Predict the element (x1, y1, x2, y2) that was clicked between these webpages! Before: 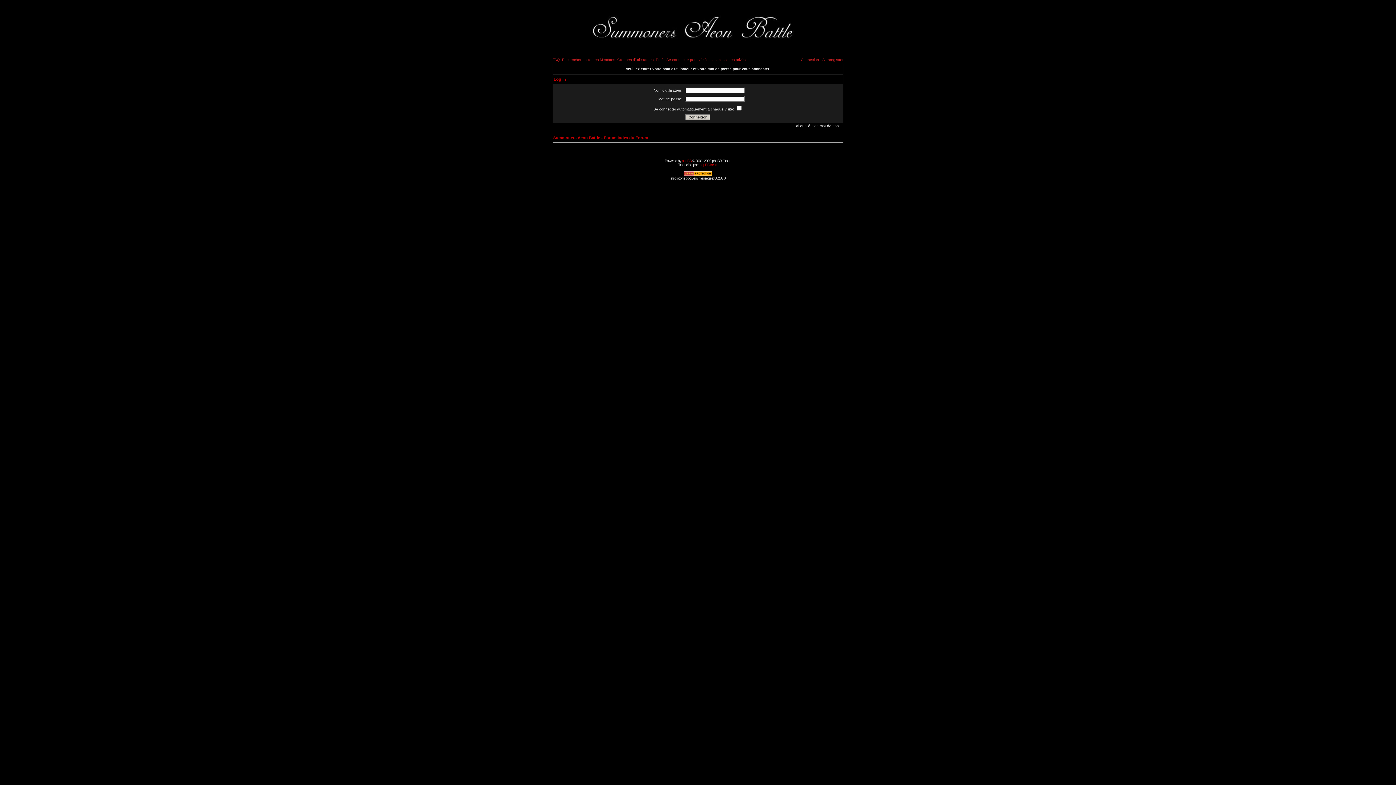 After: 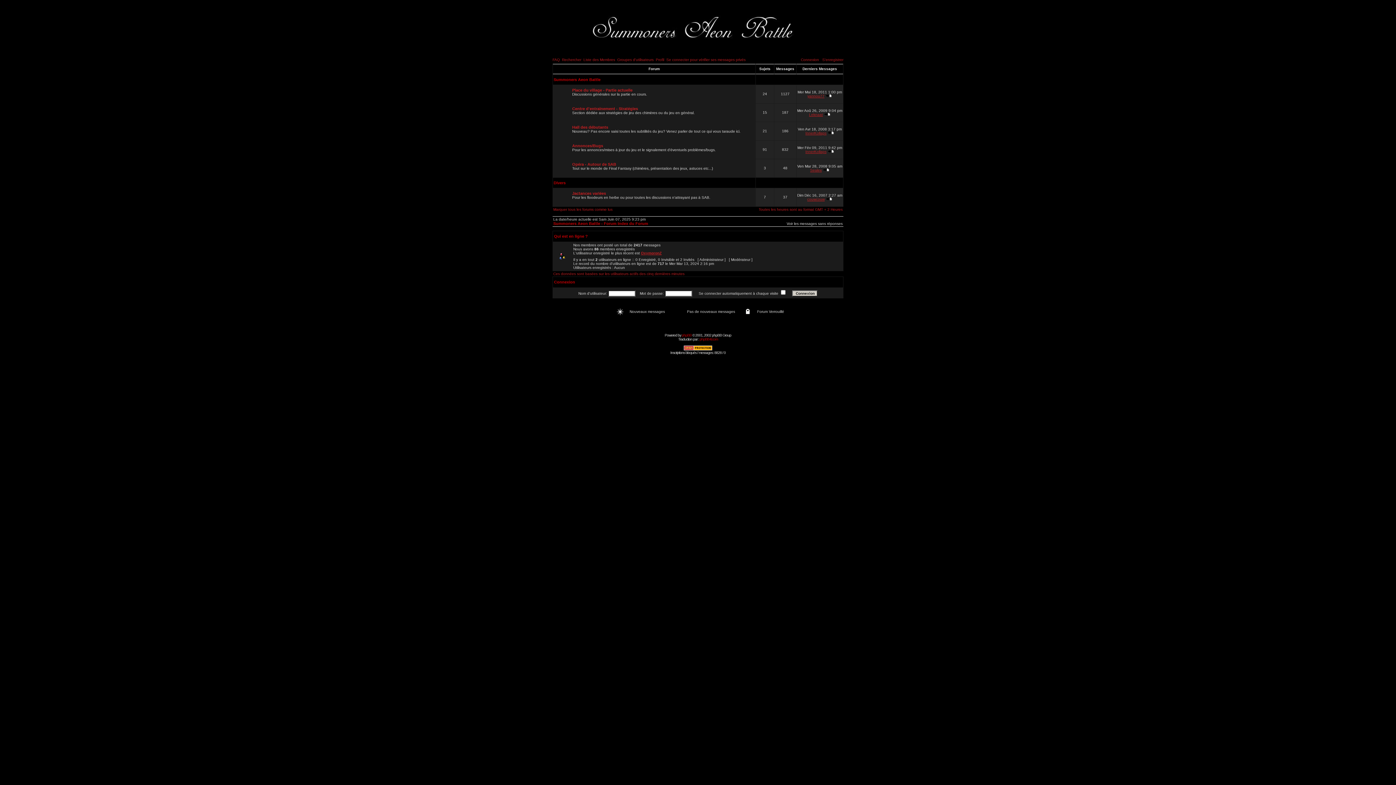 Action: bbox: (561, 53, 821, 57)